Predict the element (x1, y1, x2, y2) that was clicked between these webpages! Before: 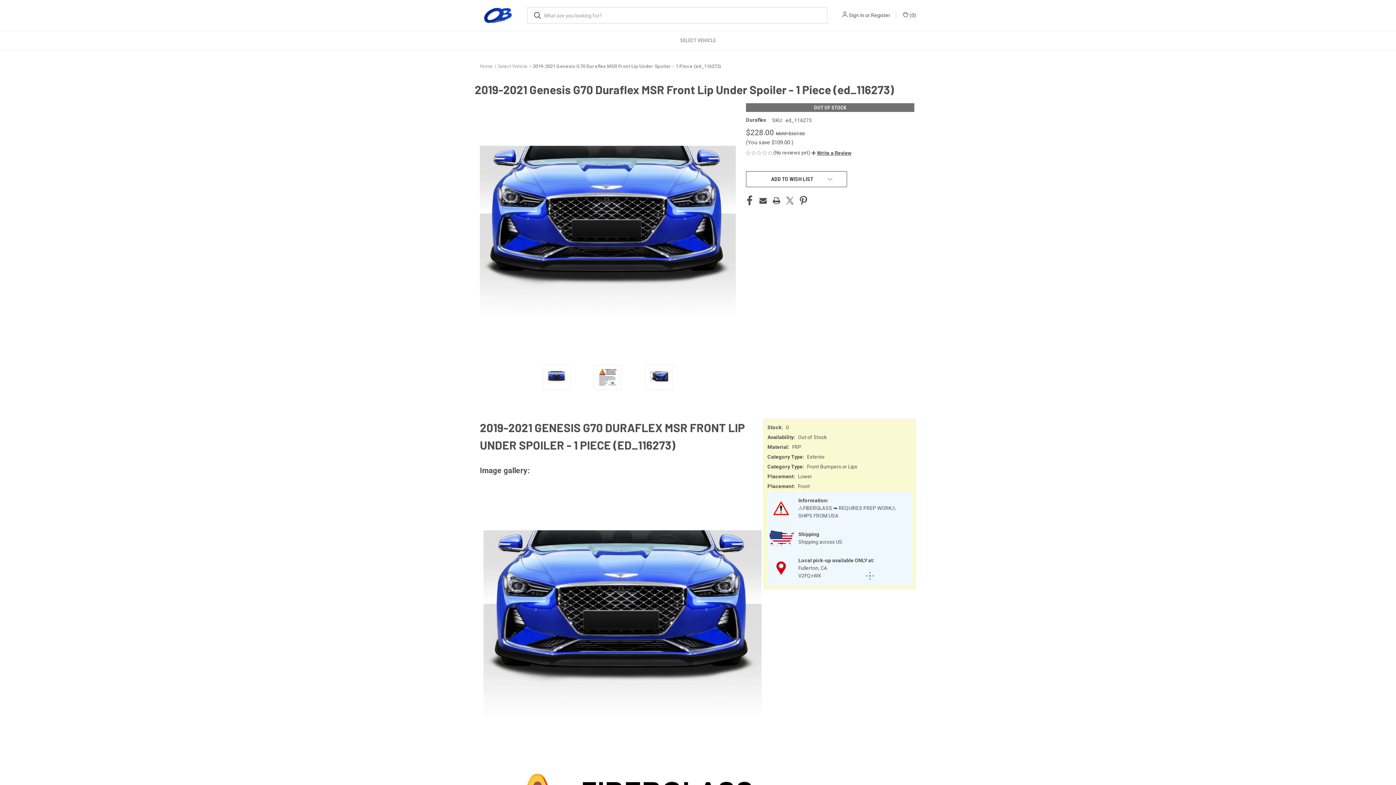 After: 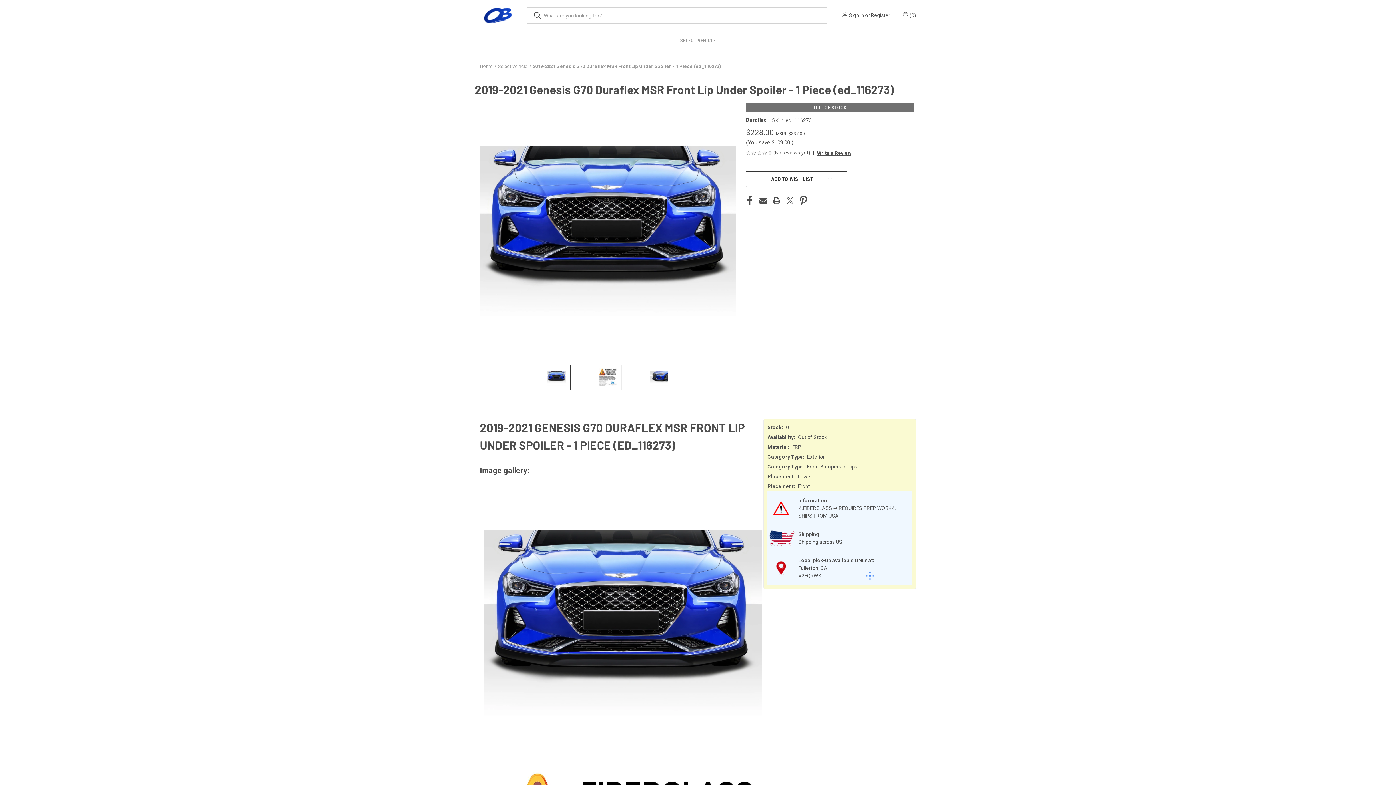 Action: bbox: (542, 365, 570, 390)